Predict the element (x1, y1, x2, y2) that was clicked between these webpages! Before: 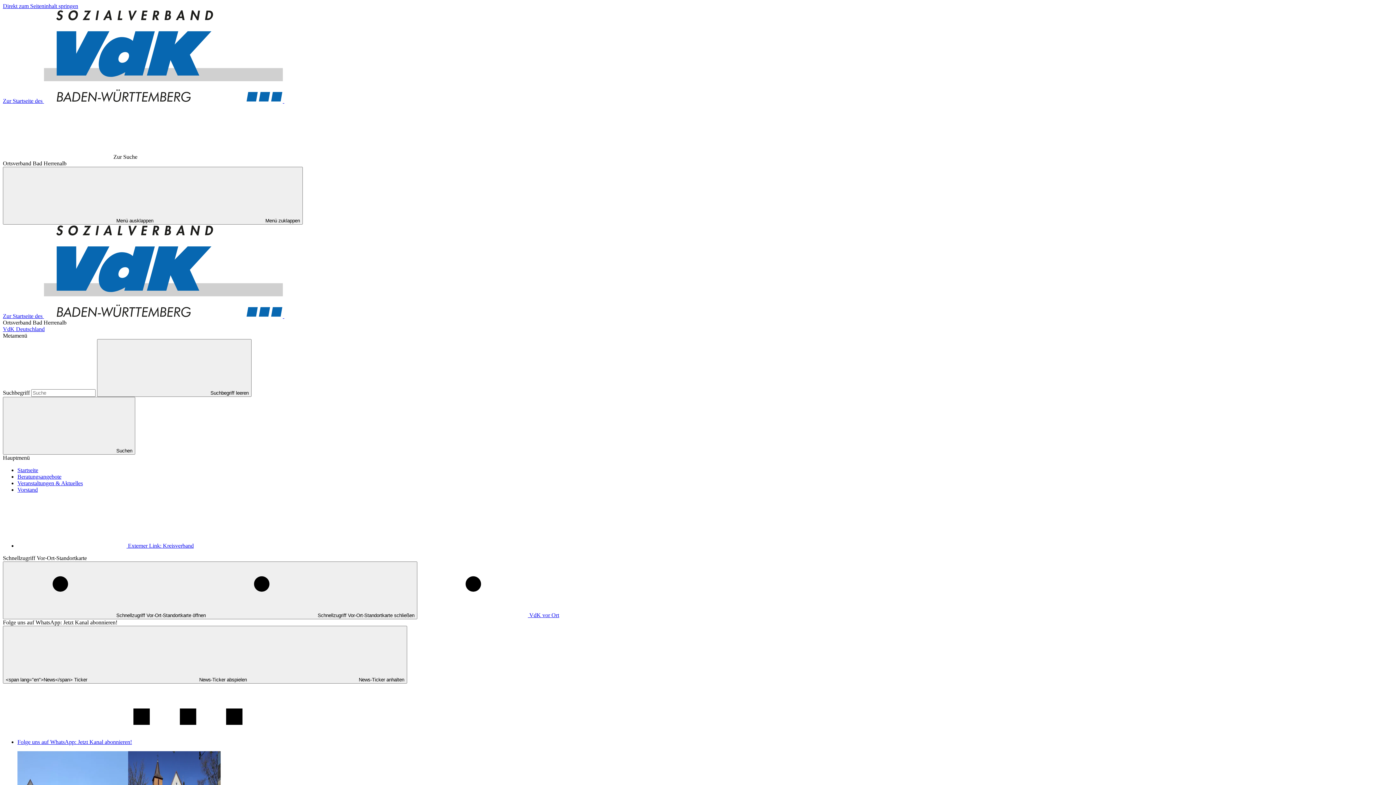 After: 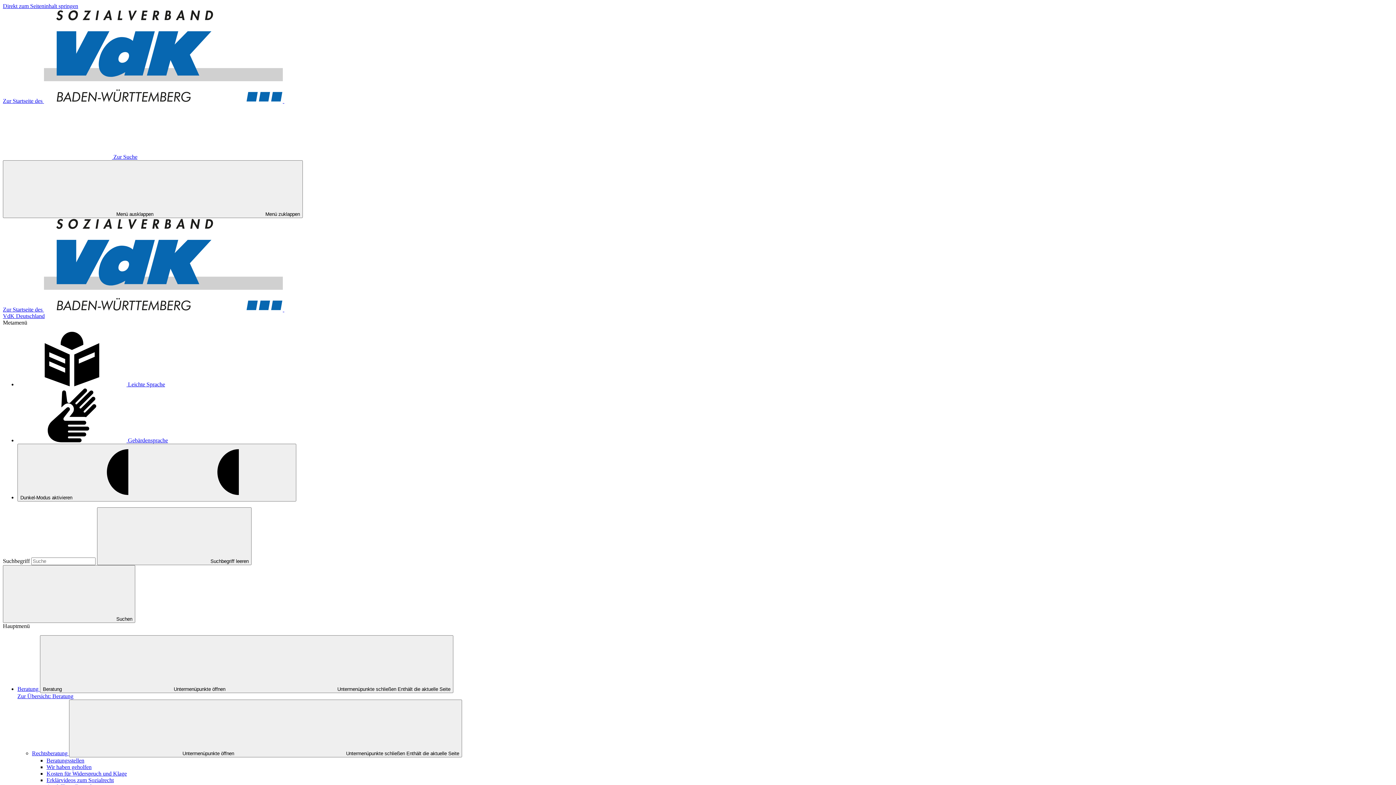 Action: label: Zur Startseite des   bbox: (2, 313, 523, 319)